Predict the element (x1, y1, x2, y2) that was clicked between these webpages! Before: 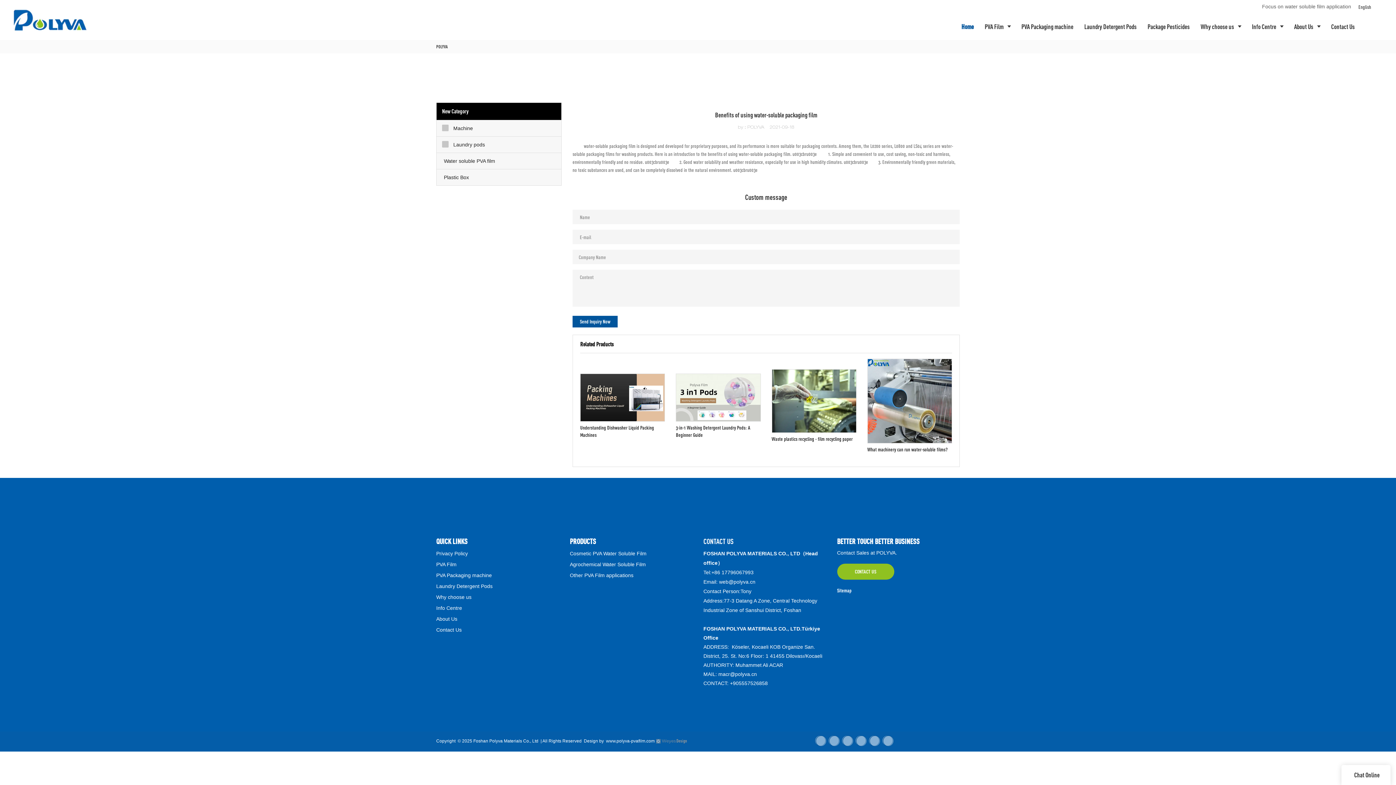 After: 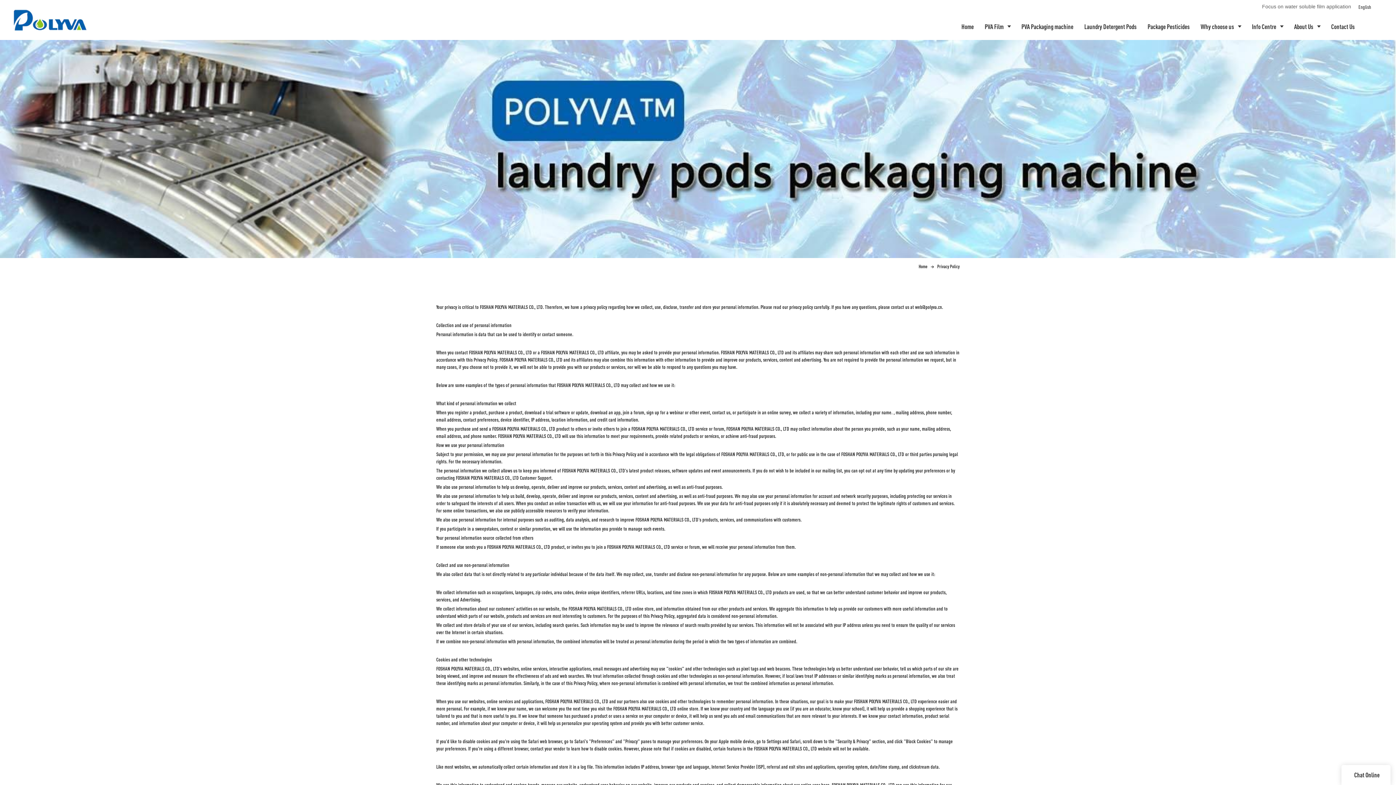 Action: bbox: (436, 550, 468, 556) label: Privacy Policy